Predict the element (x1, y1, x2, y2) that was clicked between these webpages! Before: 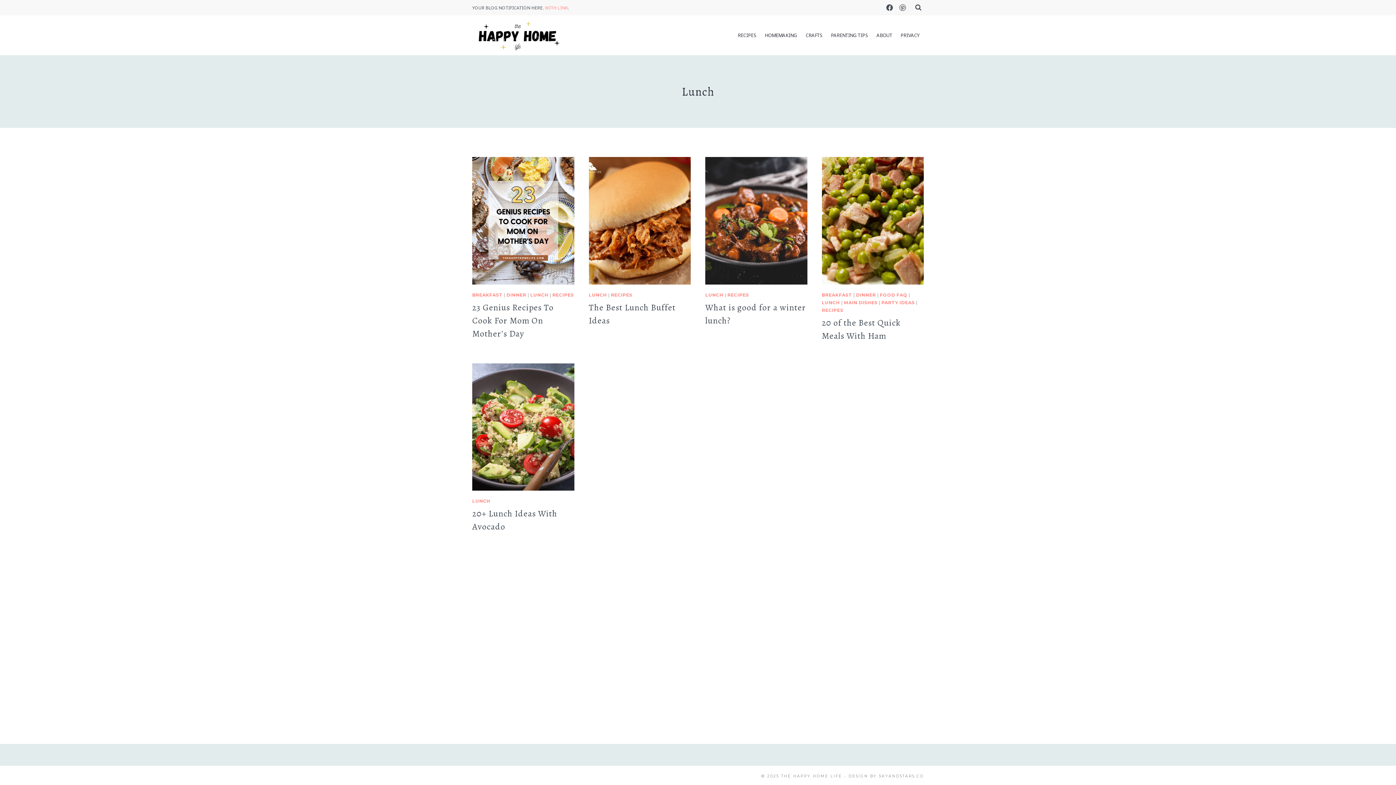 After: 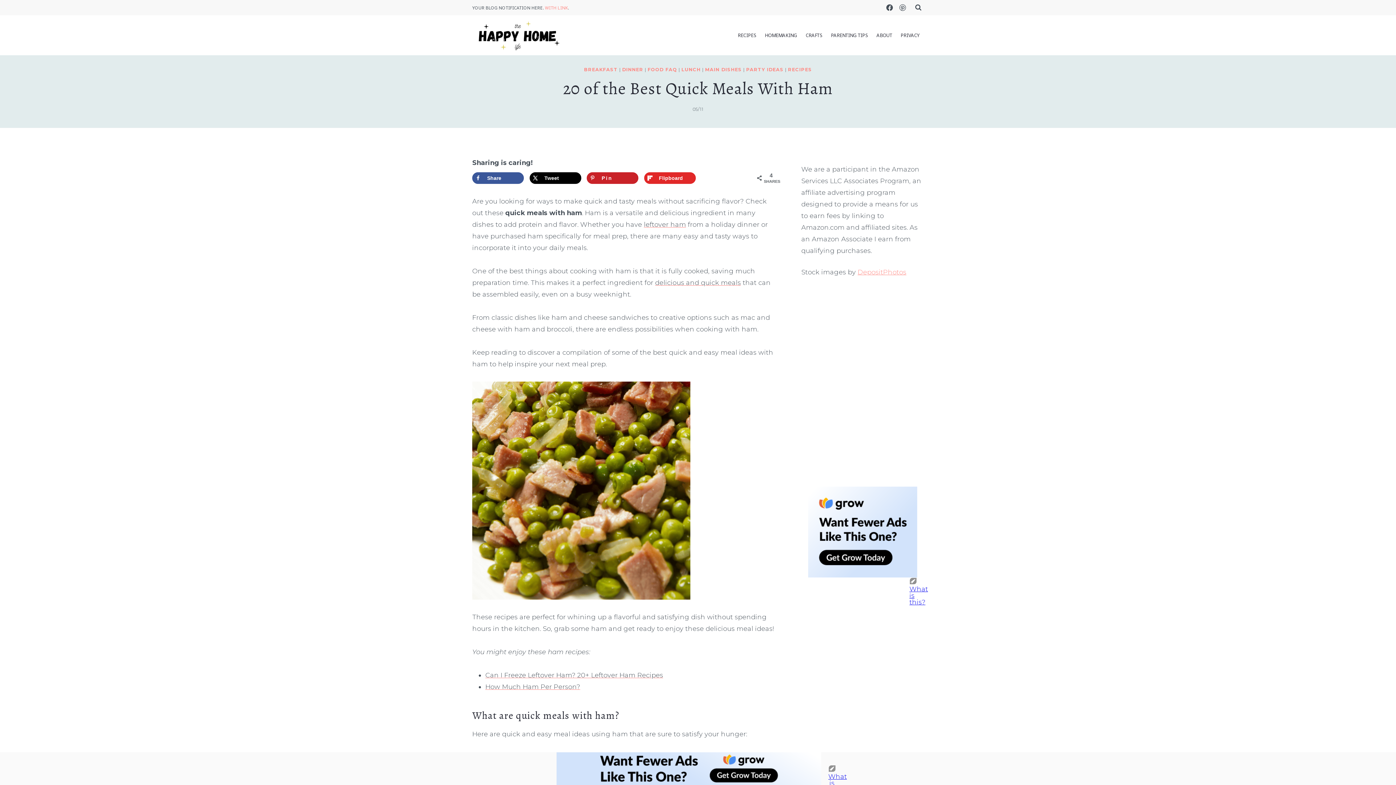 Action: bbox: (822, 157, 924, 284)